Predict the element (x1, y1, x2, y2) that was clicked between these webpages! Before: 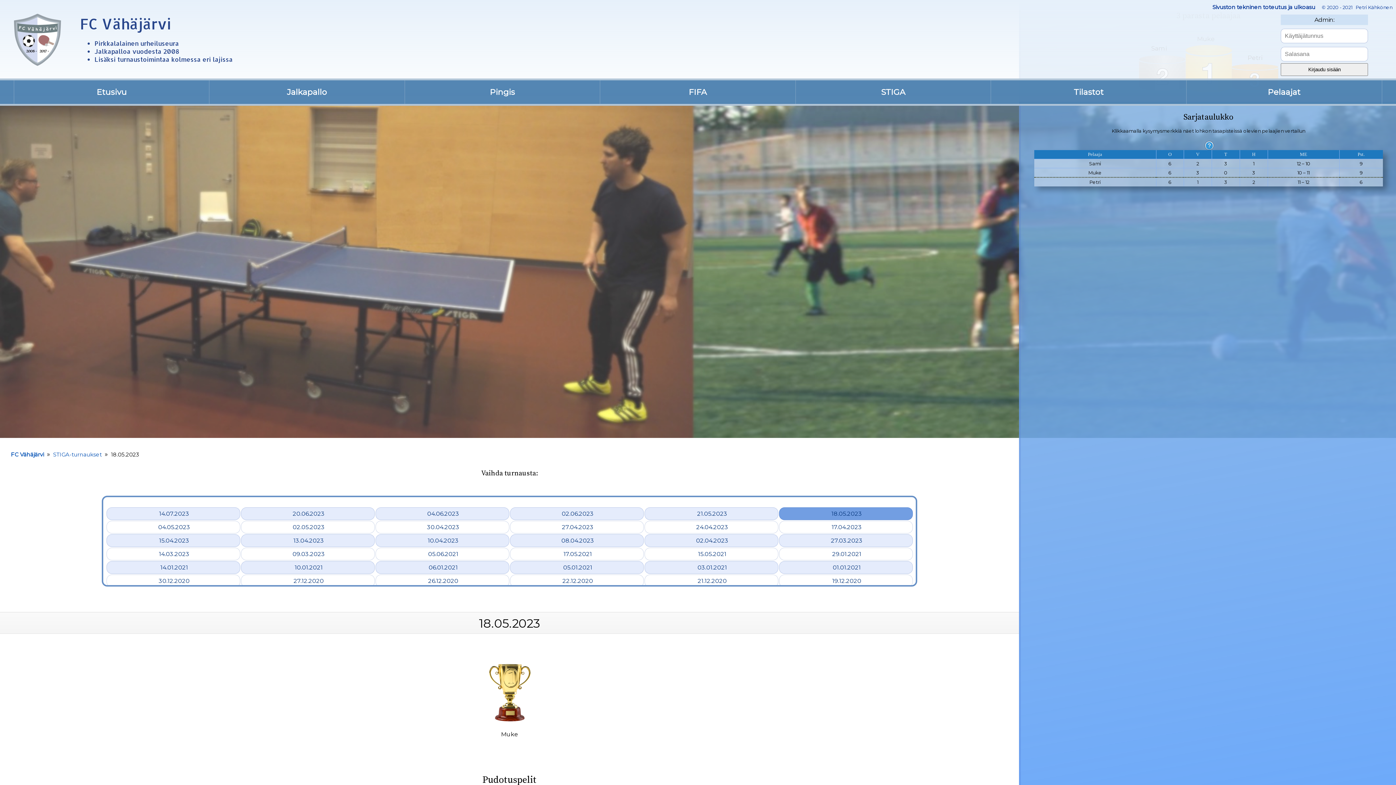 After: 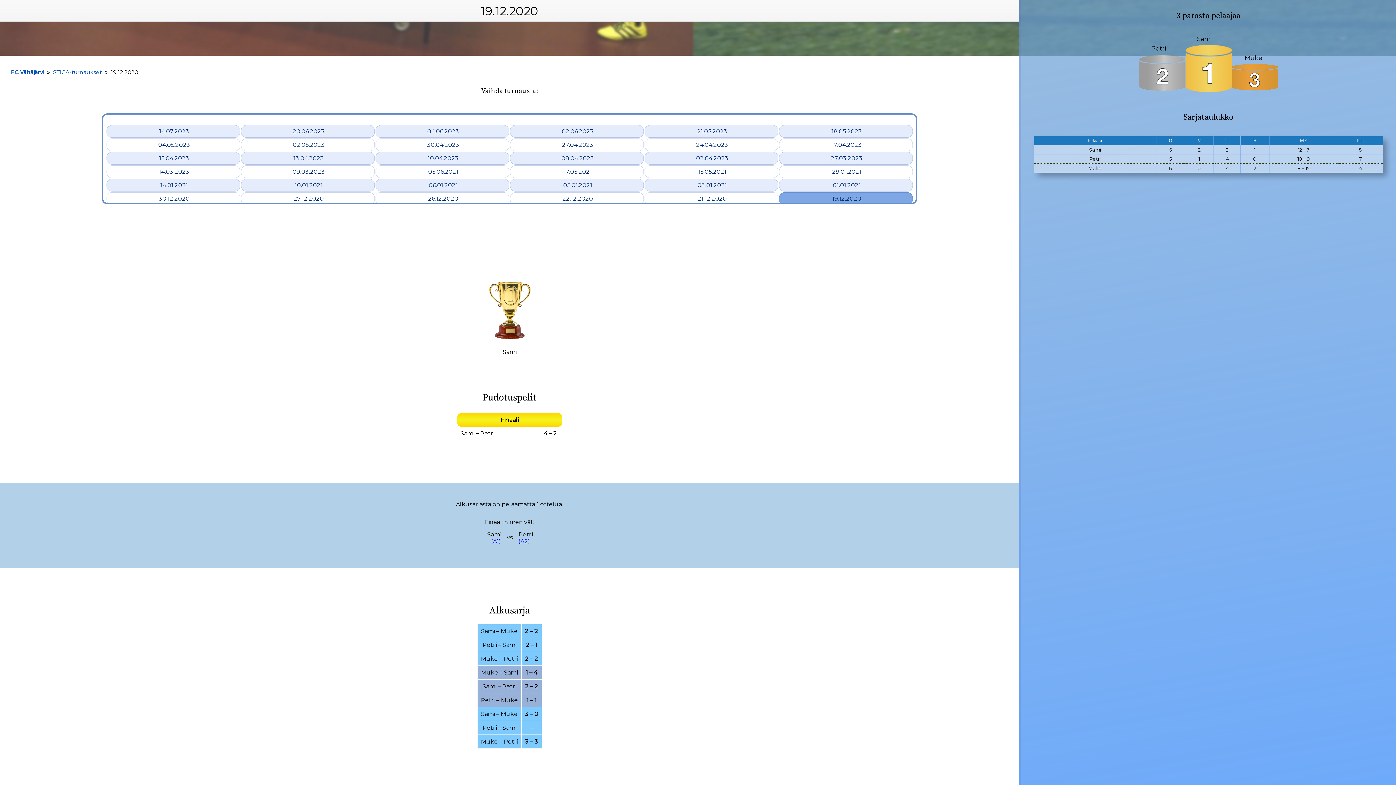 Action: bbox: (832, 577, 861, 584) label: 19.12.2020